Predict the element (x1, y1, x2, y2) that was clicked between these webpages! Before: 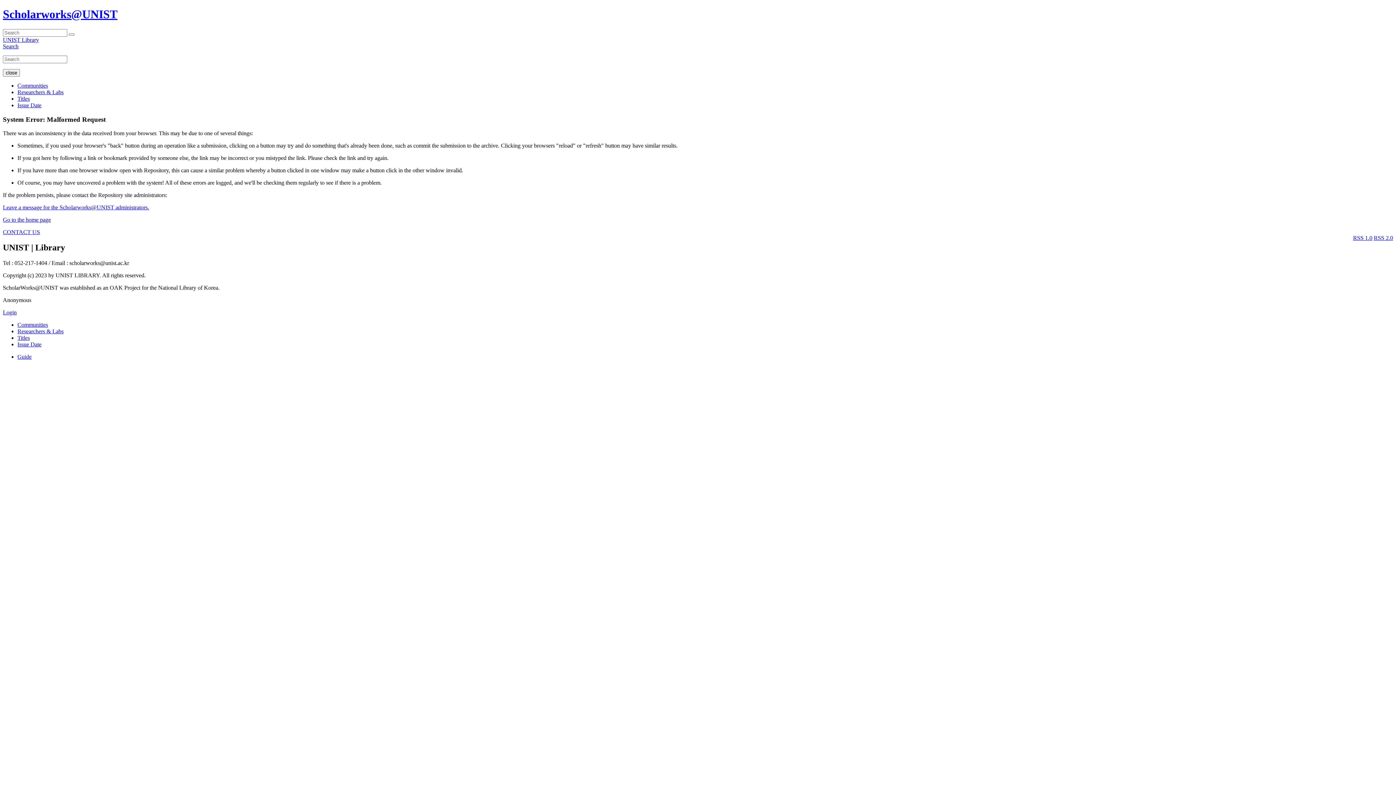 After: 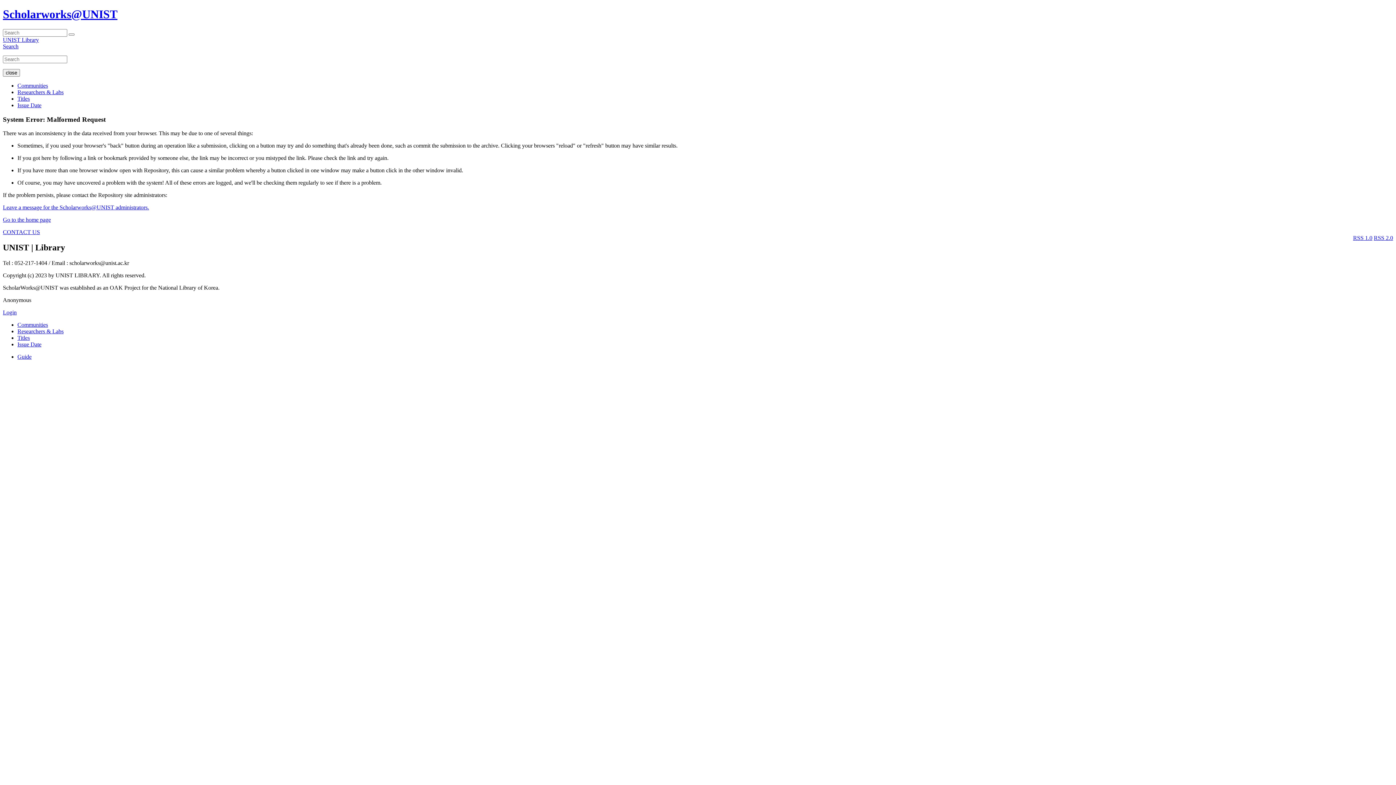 Action: label: Researchers & Labs bbox: (17, 89, 63, 95)